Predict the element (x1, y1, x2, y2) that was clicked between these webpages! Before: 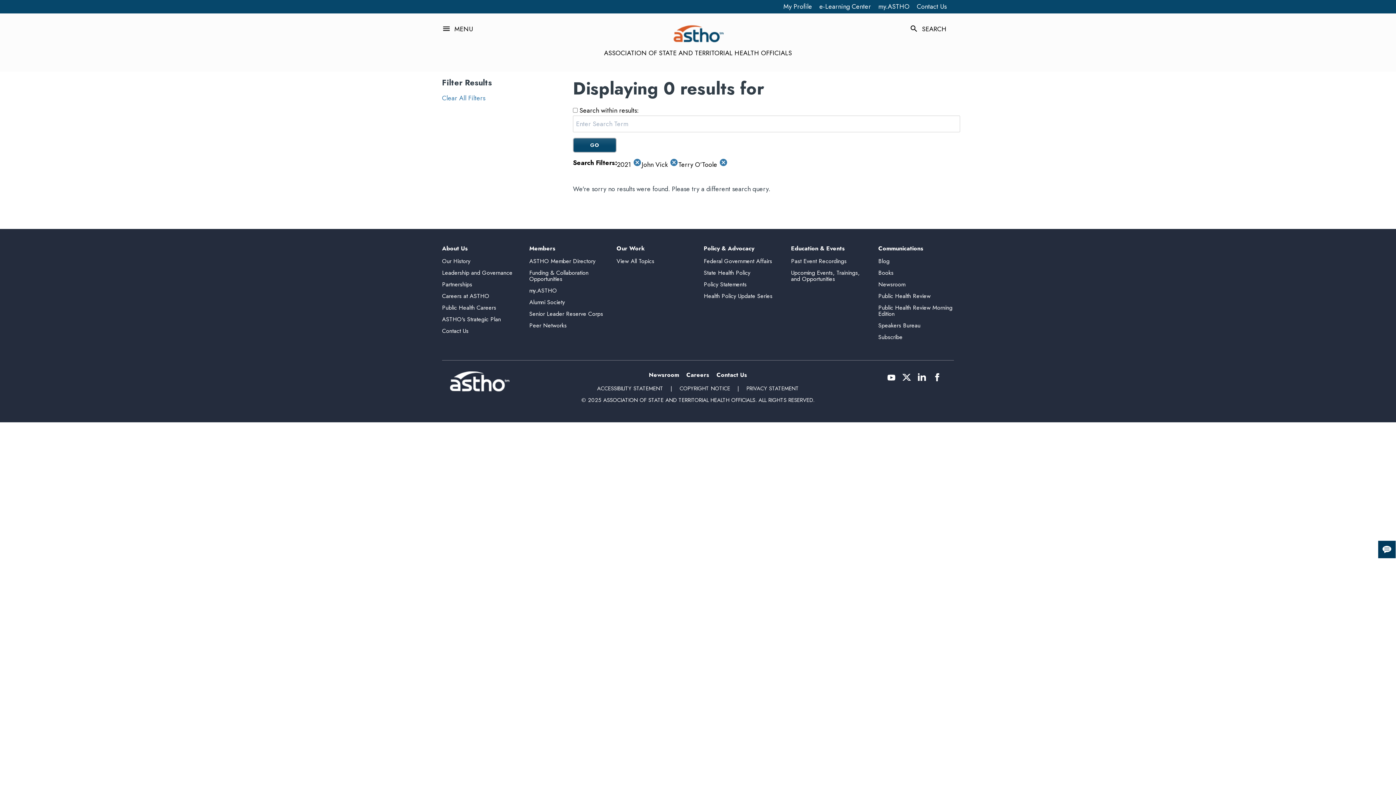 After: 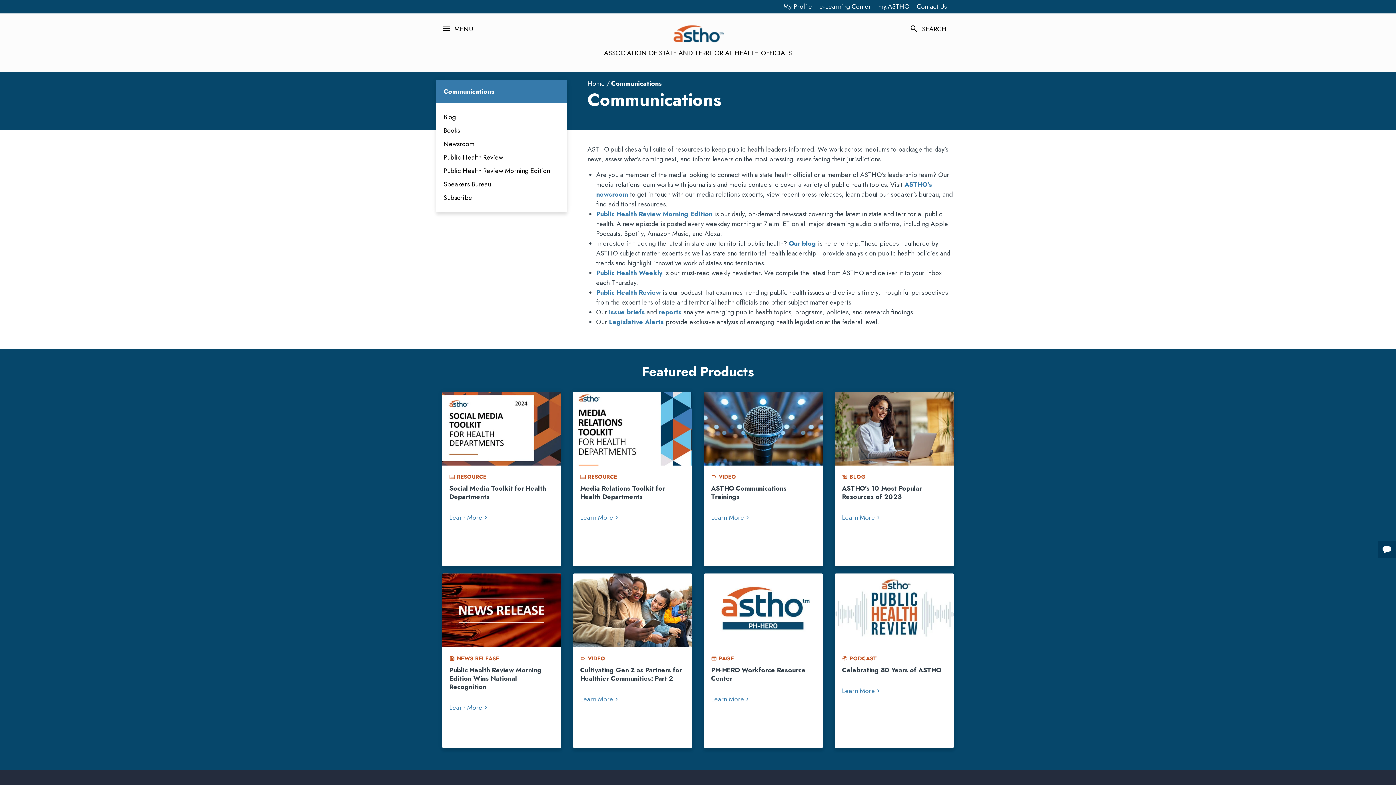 Action: bbox: (878, 245, 923, 252) label: Communications